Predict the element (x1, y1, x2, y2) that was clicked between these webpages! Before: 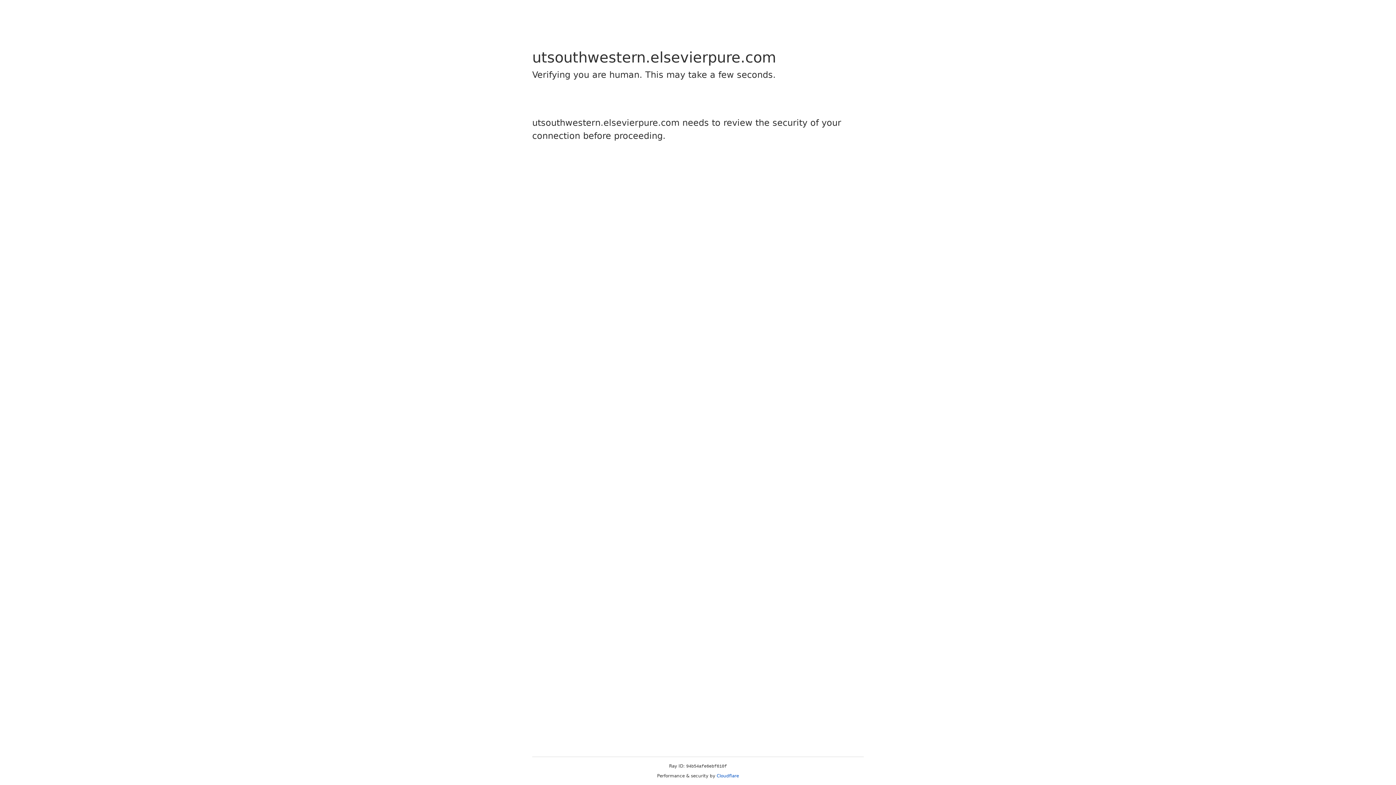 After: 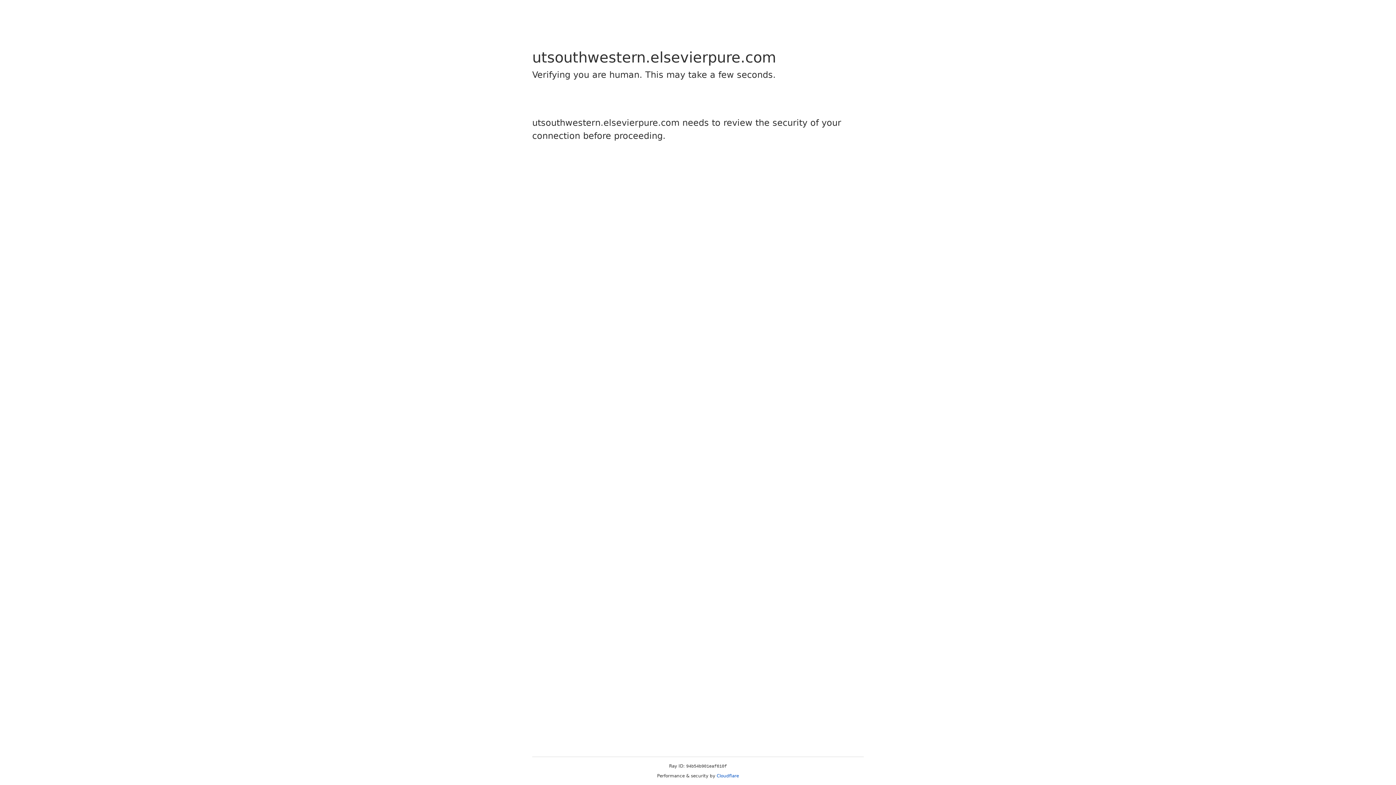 Action: bbox: (716, 773, 739, 778) label: Cloudflare